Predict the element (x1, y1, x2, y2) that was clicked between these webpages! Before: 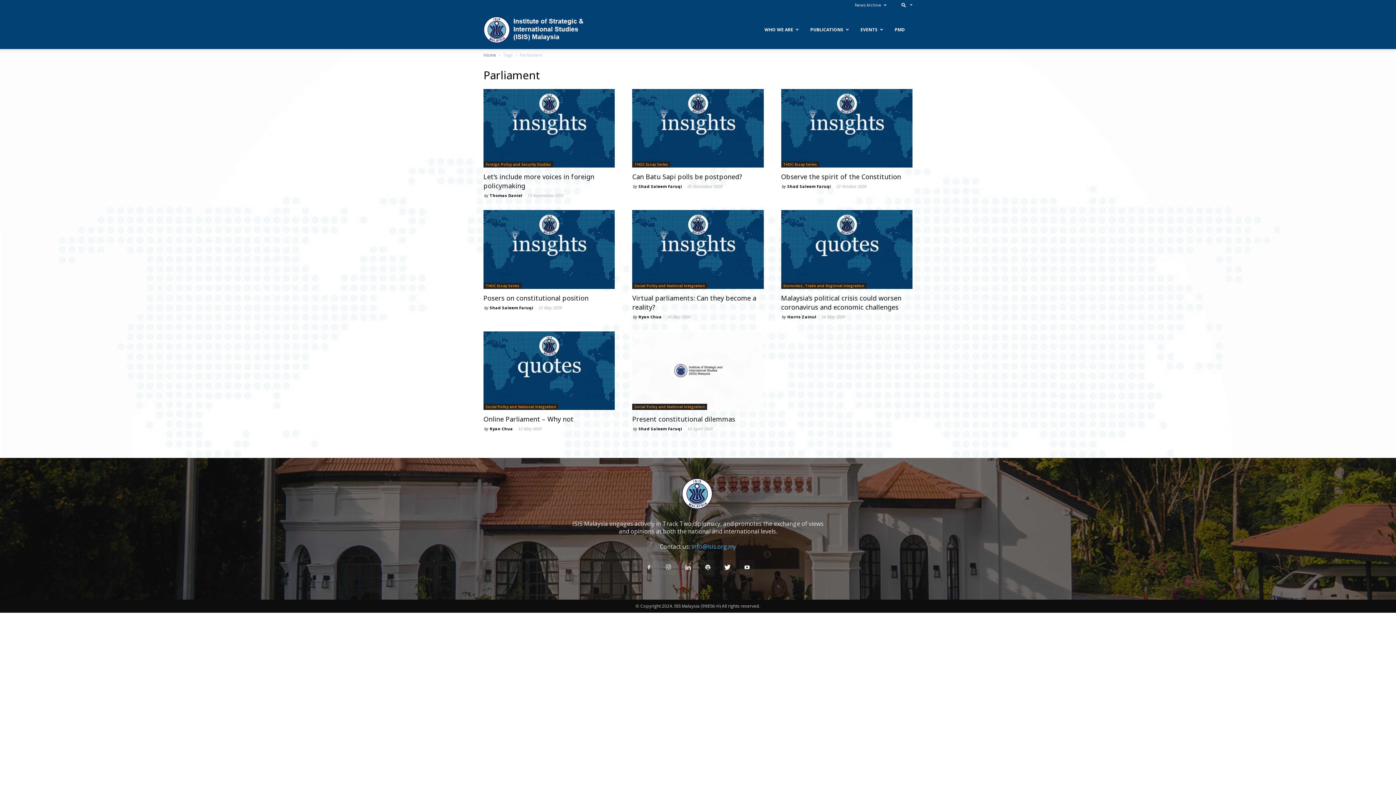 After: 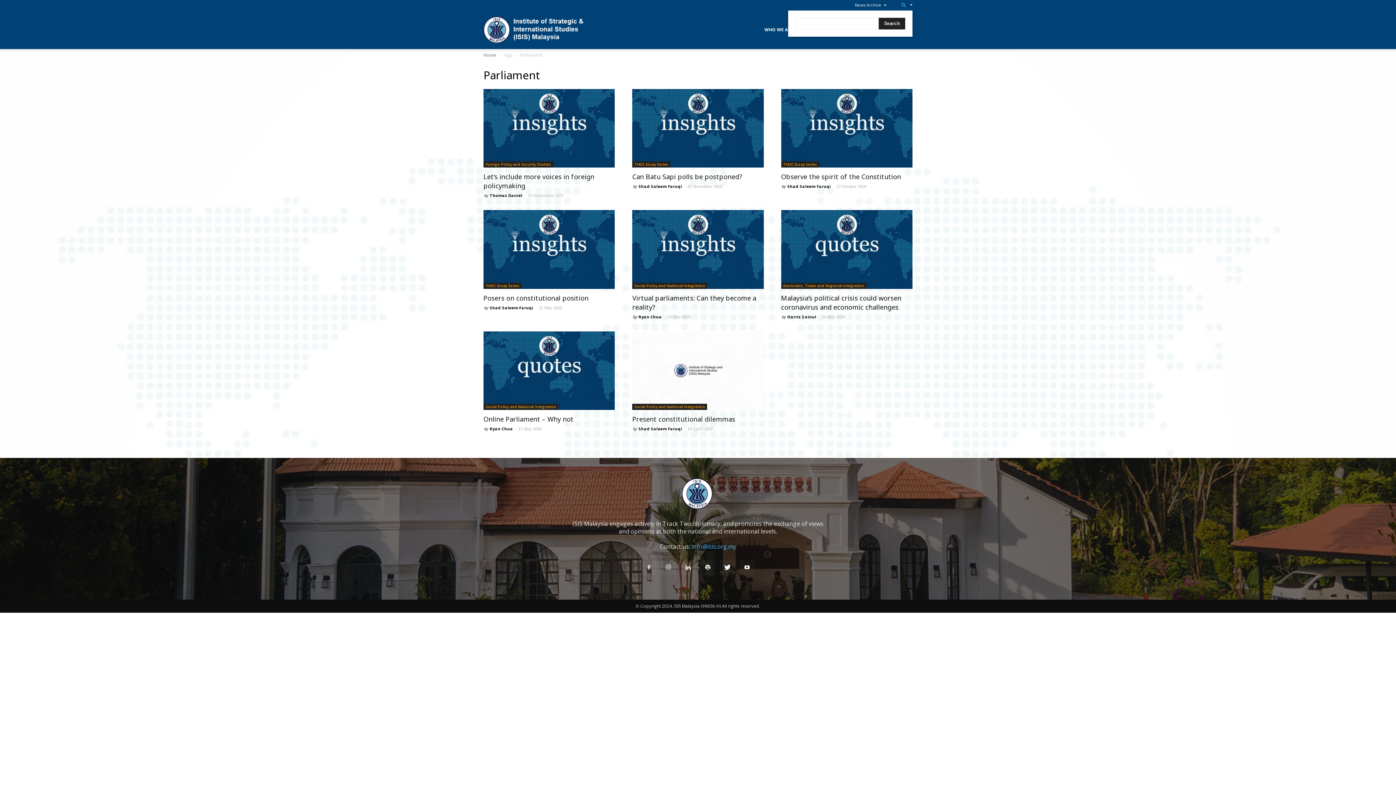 Action: bbox: (898, 2, 912, 7)